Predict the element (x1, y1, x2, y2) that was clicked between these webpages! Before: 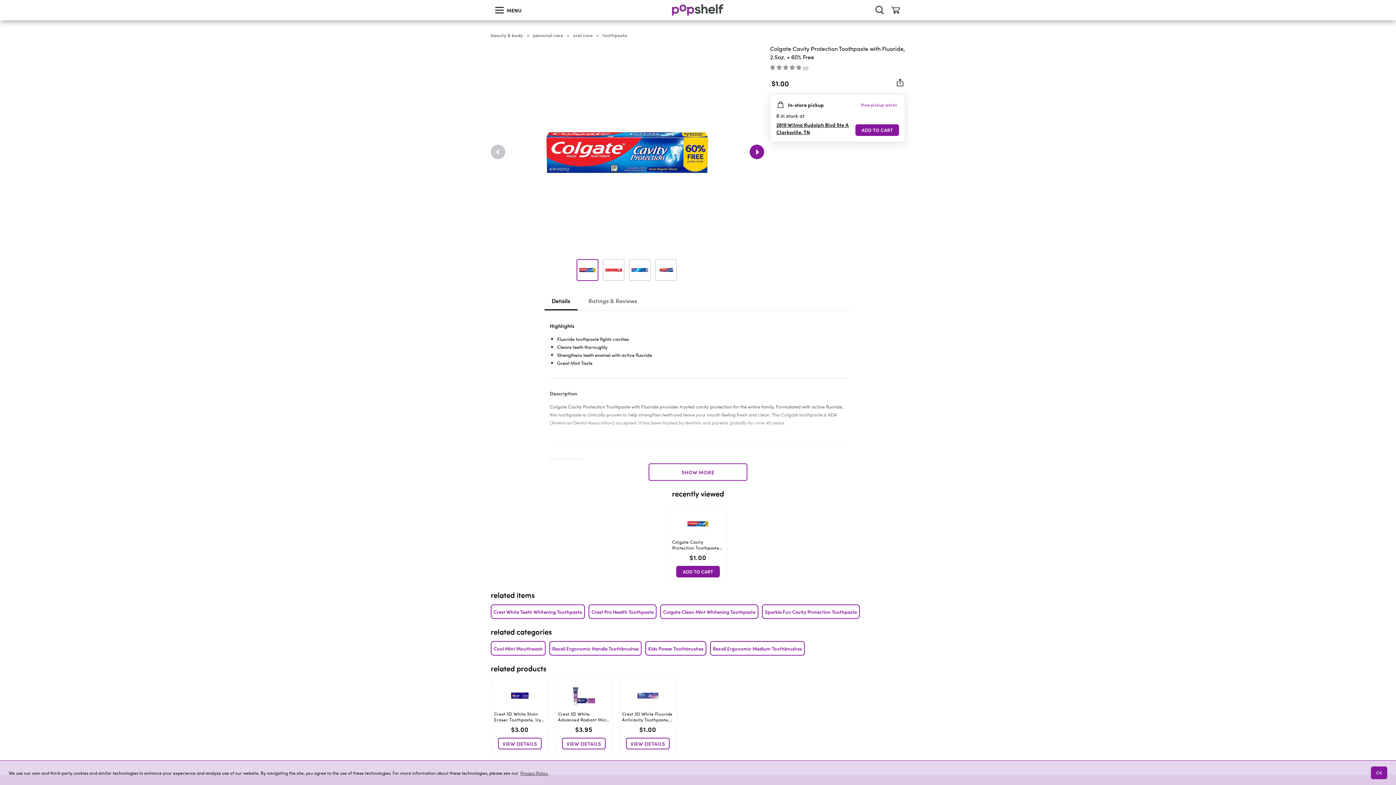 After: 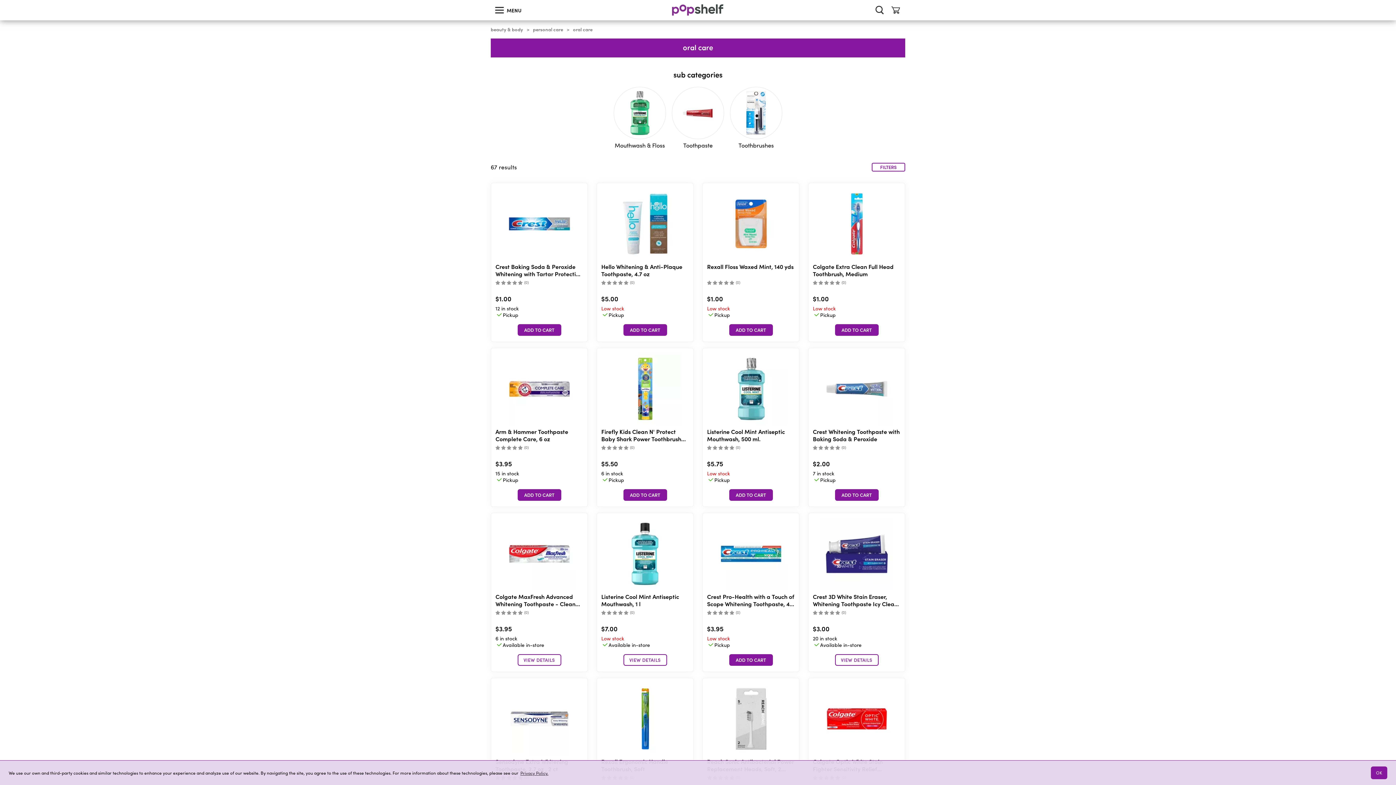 Action: bbox: (573, 32, 592, 38) label: oral care